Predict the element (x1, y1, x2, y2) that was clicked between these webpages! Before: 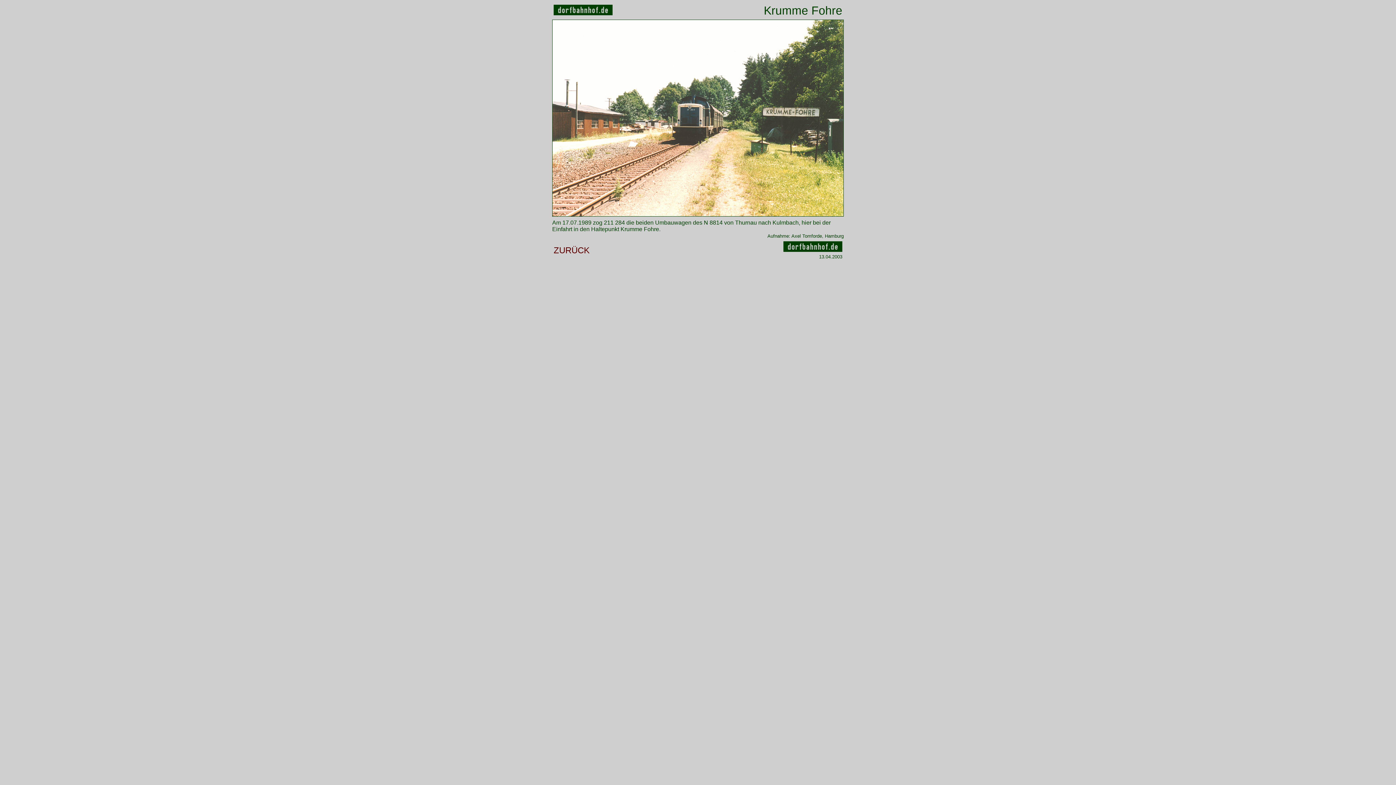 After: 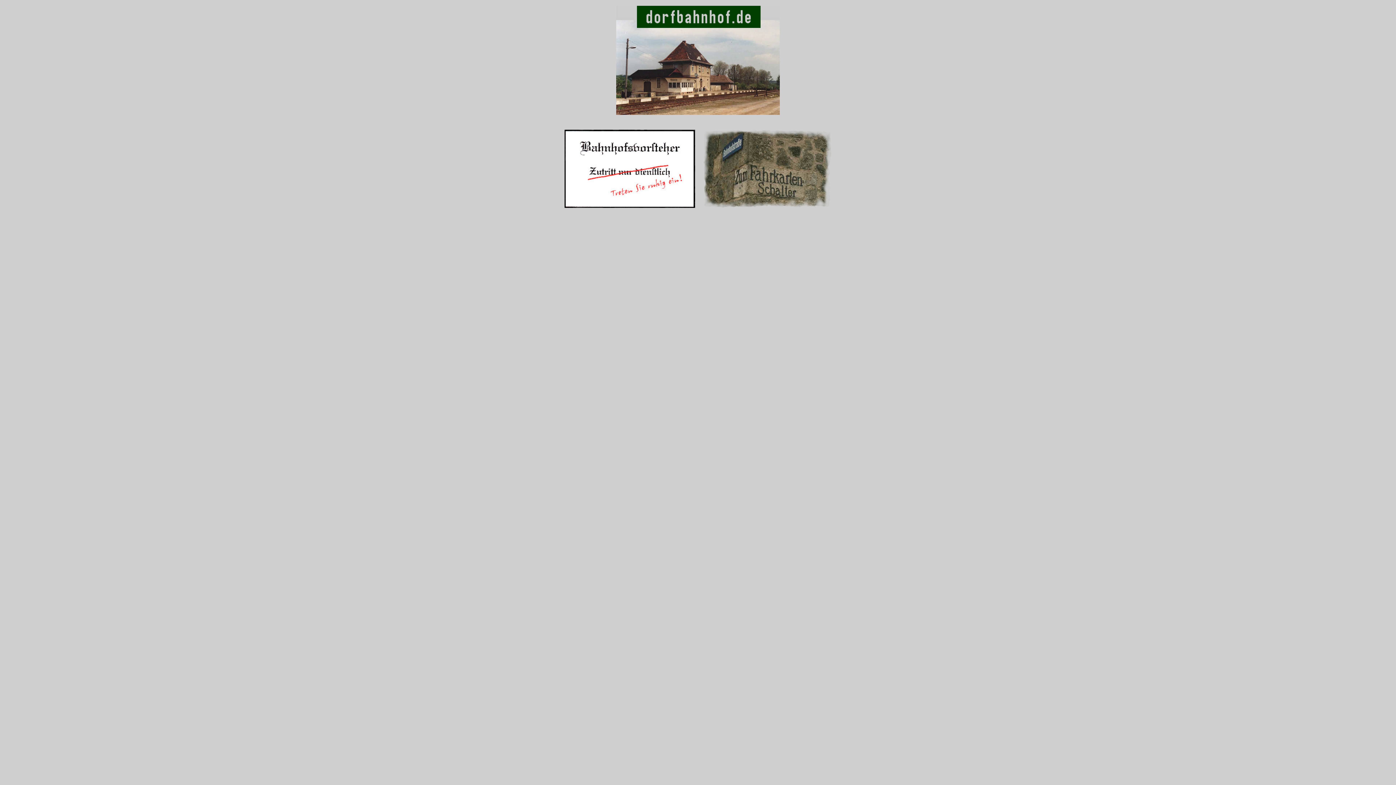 Action: bbox: (553, 10, 612, 16)